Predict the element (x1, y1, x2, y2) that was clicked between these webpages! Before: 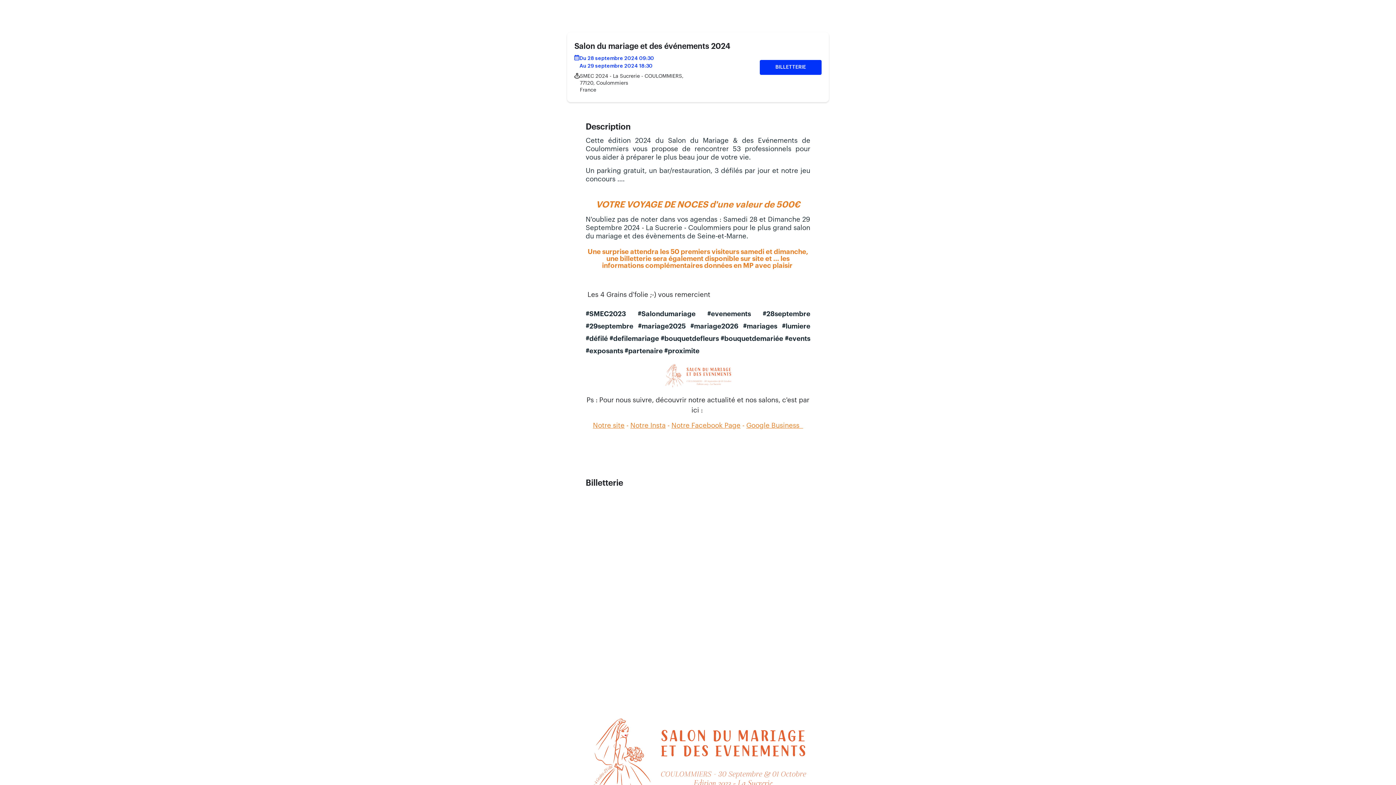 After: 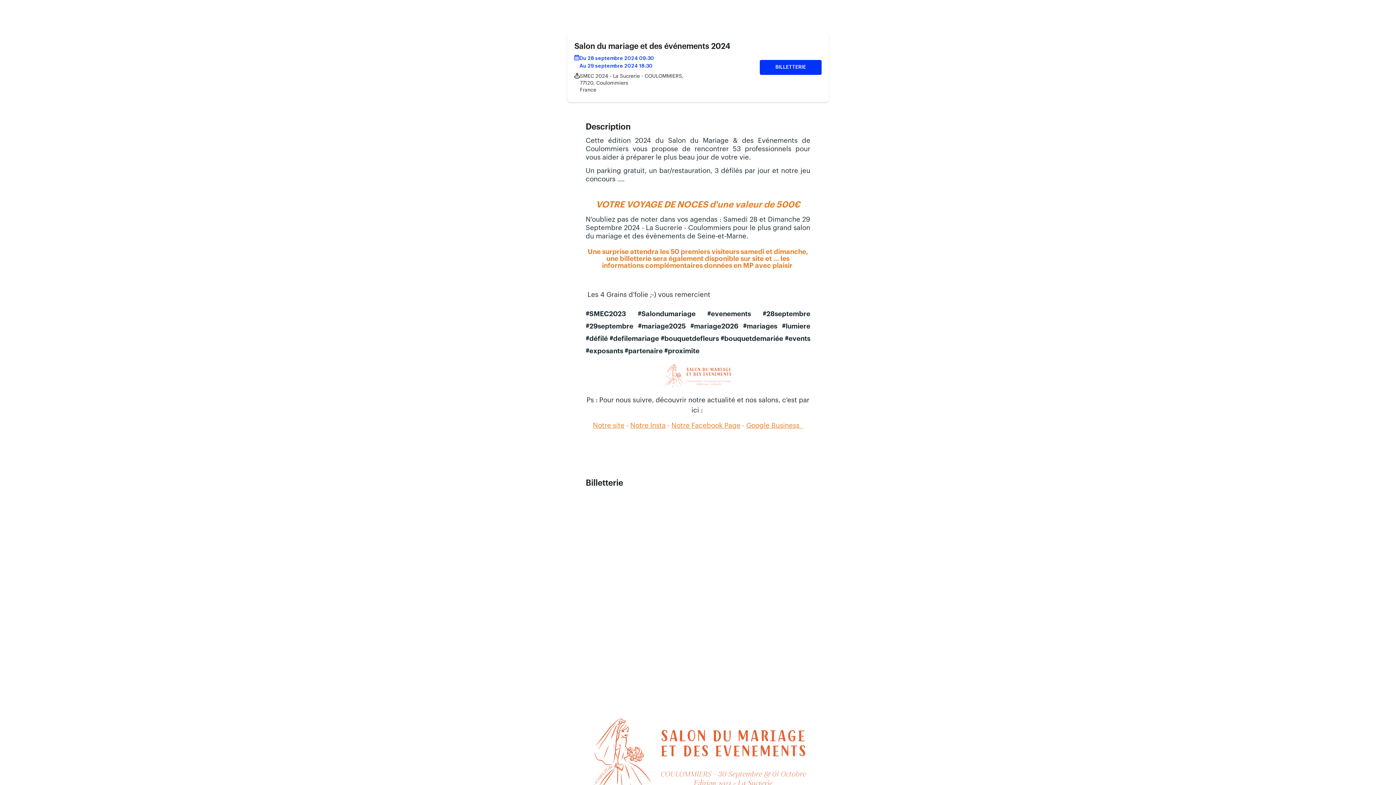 Action: label: Notre Insta bbox: (630, 422, 665, 429)